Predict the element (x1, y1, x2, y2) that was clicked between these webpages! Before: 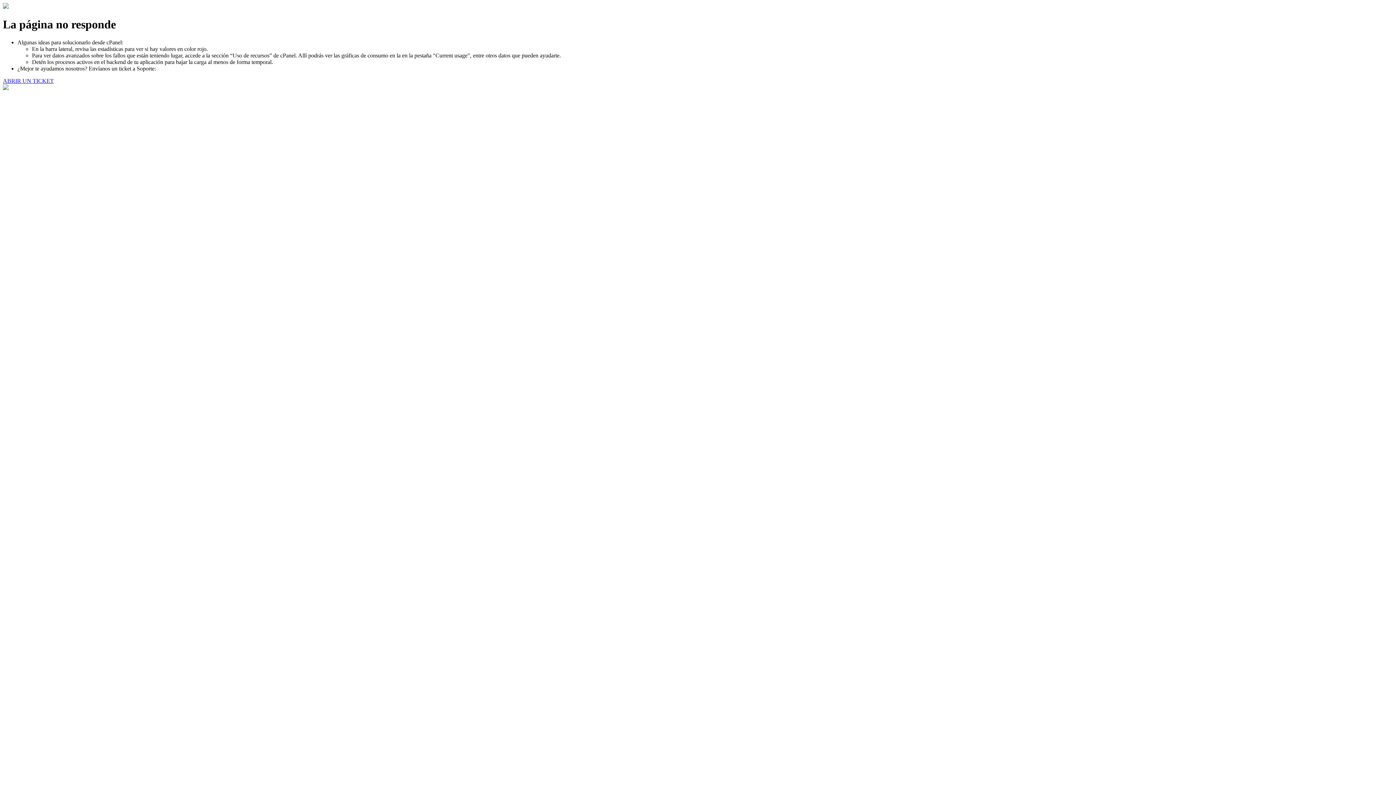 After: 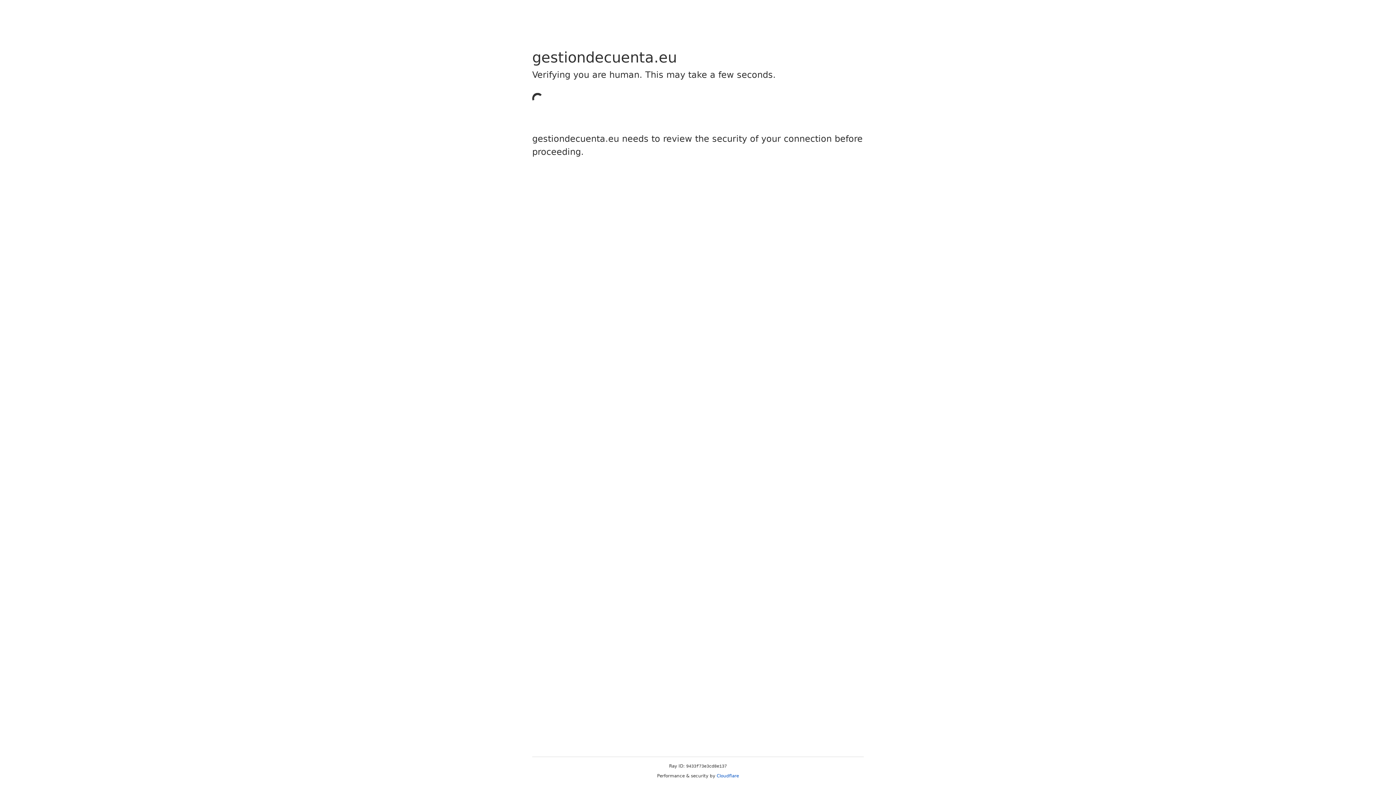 Action: label: ABRIR UN TICKET bbox: (2, 77, 53, 83)